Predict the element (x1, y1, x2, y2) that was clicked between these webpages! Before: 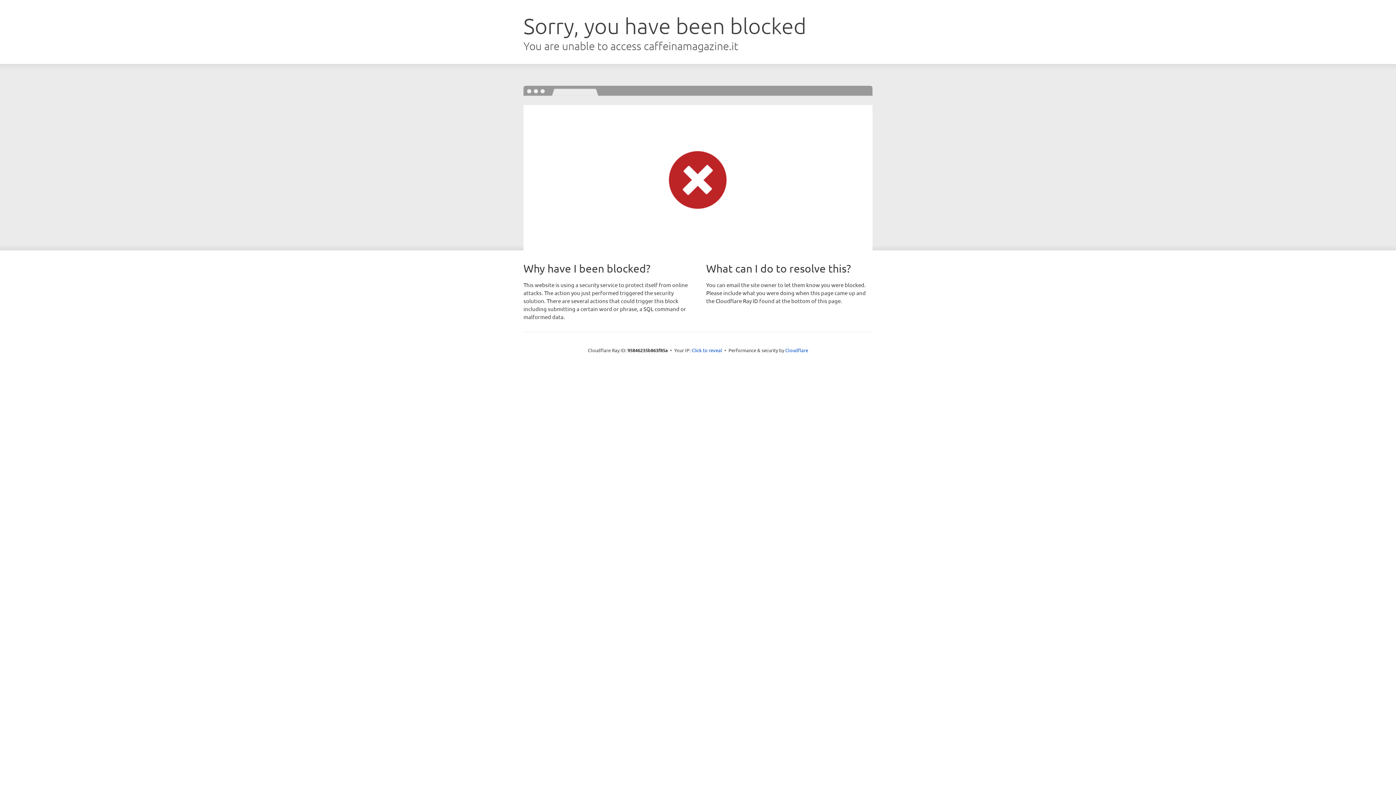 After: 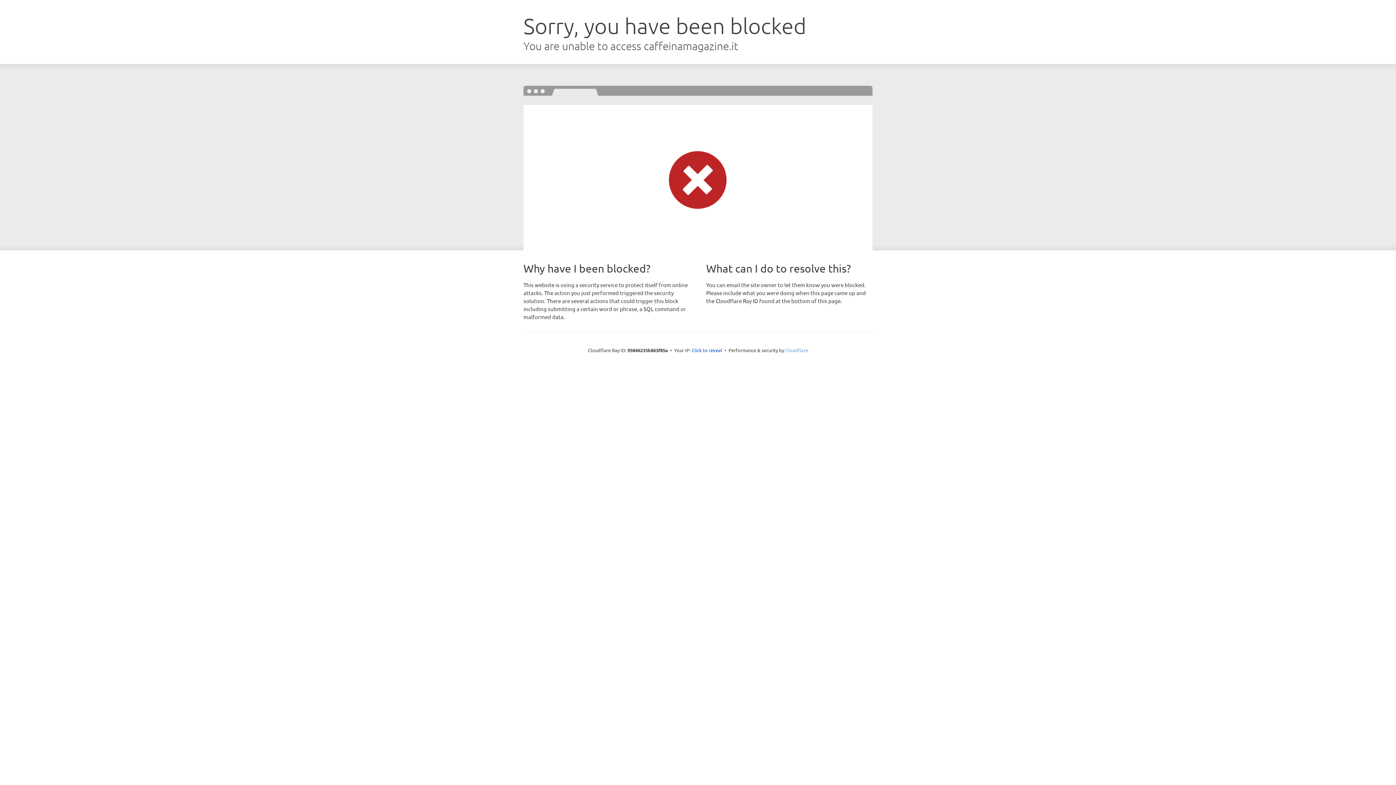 Action: bbox: (785, 347, 808, 353) label: Cloudflare